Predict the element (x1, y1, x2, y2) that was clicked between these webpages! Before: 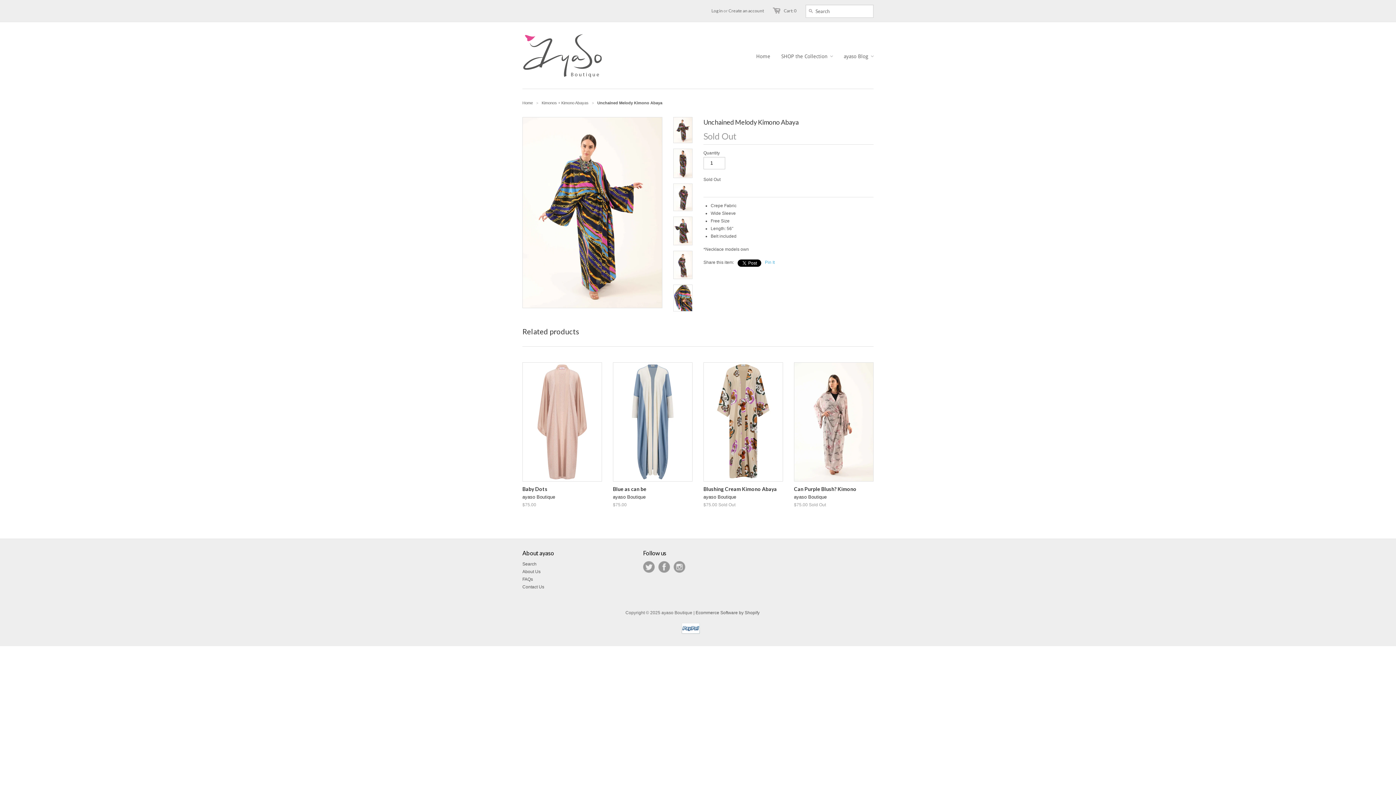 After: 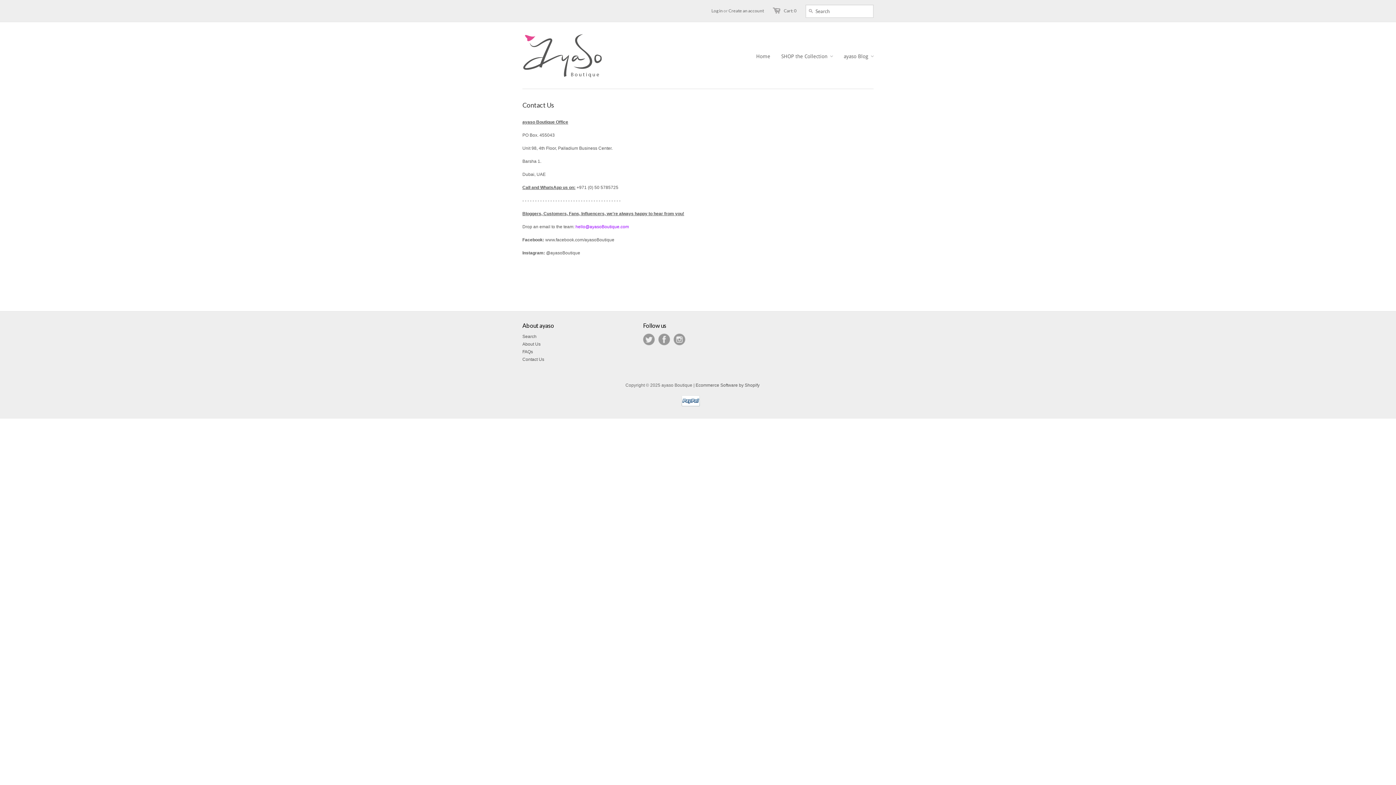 Action: label: Contact Us bbox: (522, 584, 544, 589)